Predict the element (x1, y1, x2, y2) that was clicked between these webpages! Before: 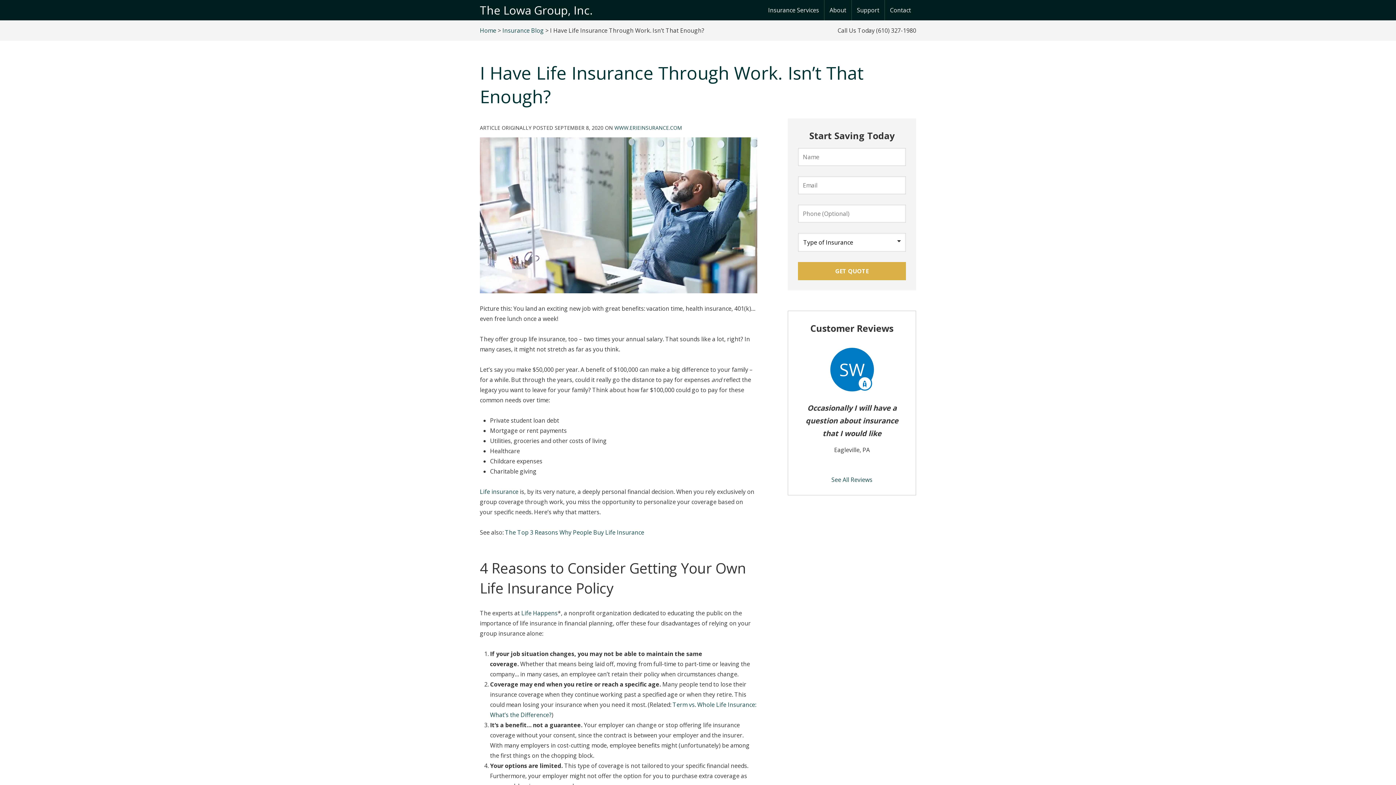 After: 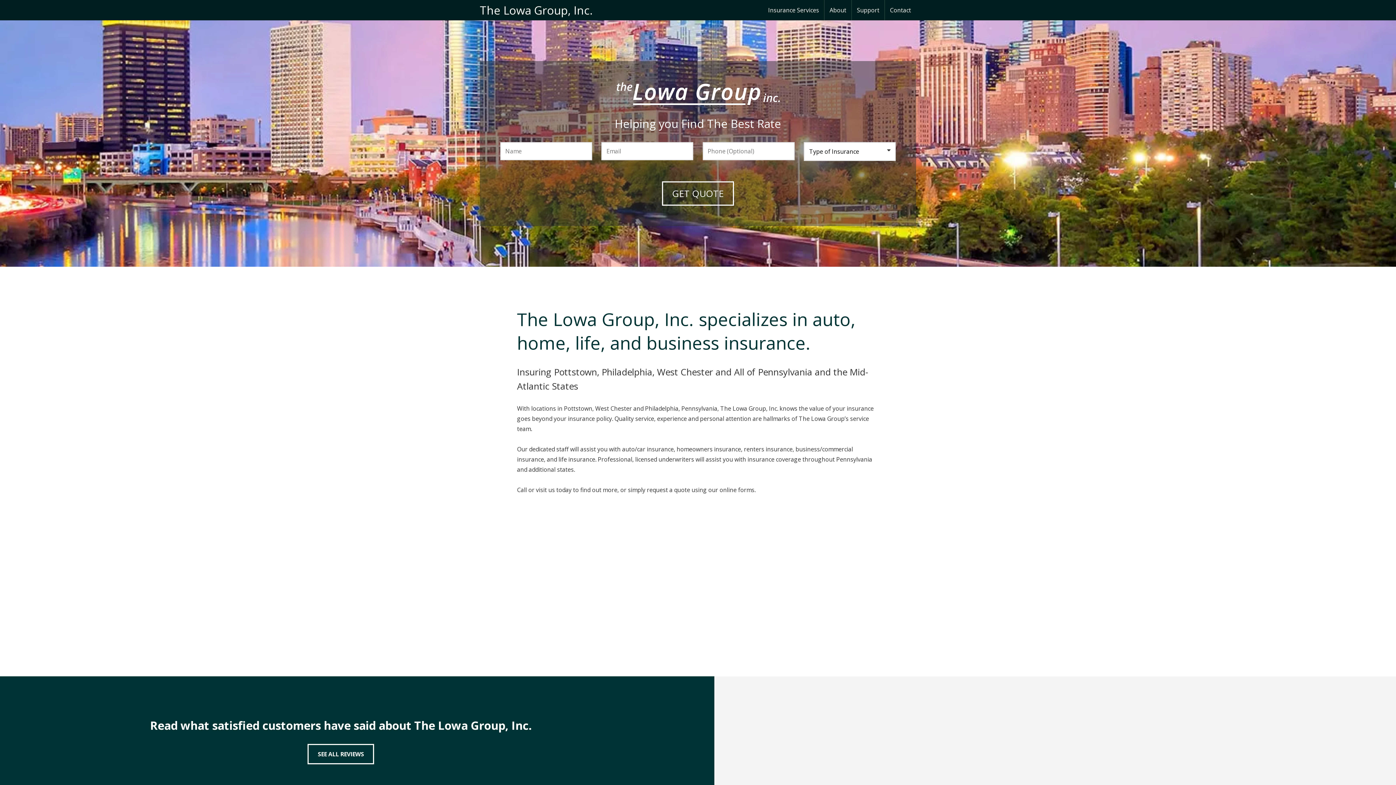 Action: bbox: (480, 2, 592, 17) label: The Lowa Group, Inc.